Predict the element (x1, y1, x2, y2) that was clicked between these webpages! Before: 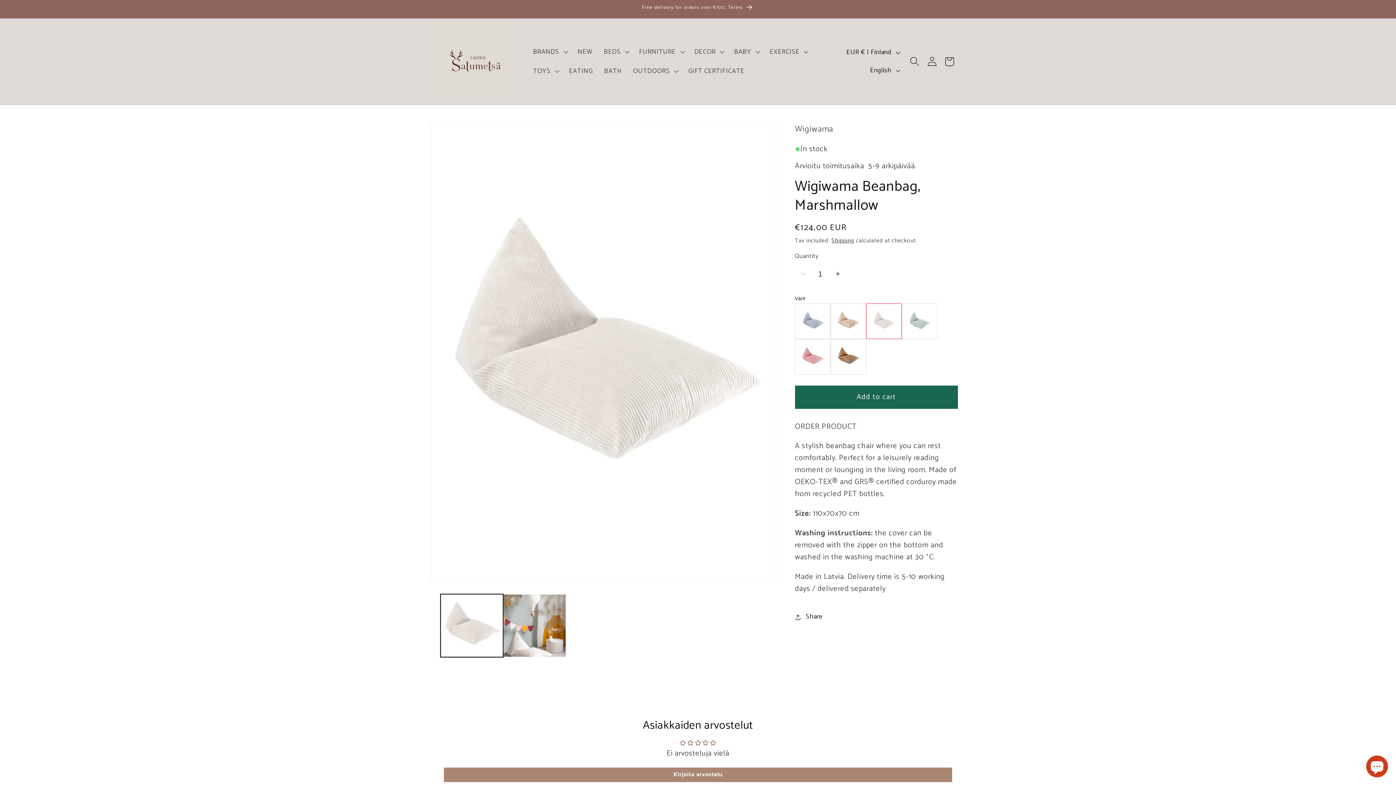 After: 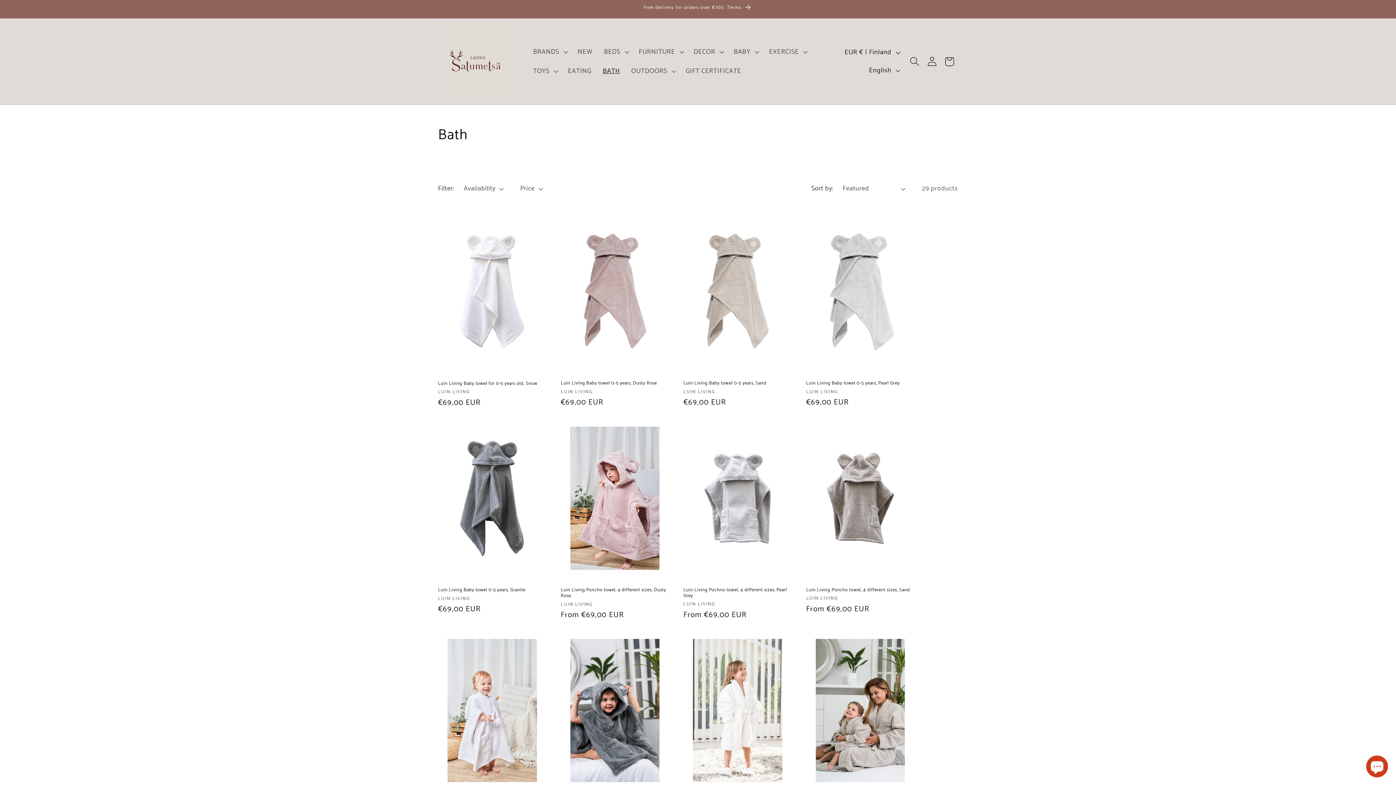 Action: label: BATH bbox: (598, 61, 627, 80)